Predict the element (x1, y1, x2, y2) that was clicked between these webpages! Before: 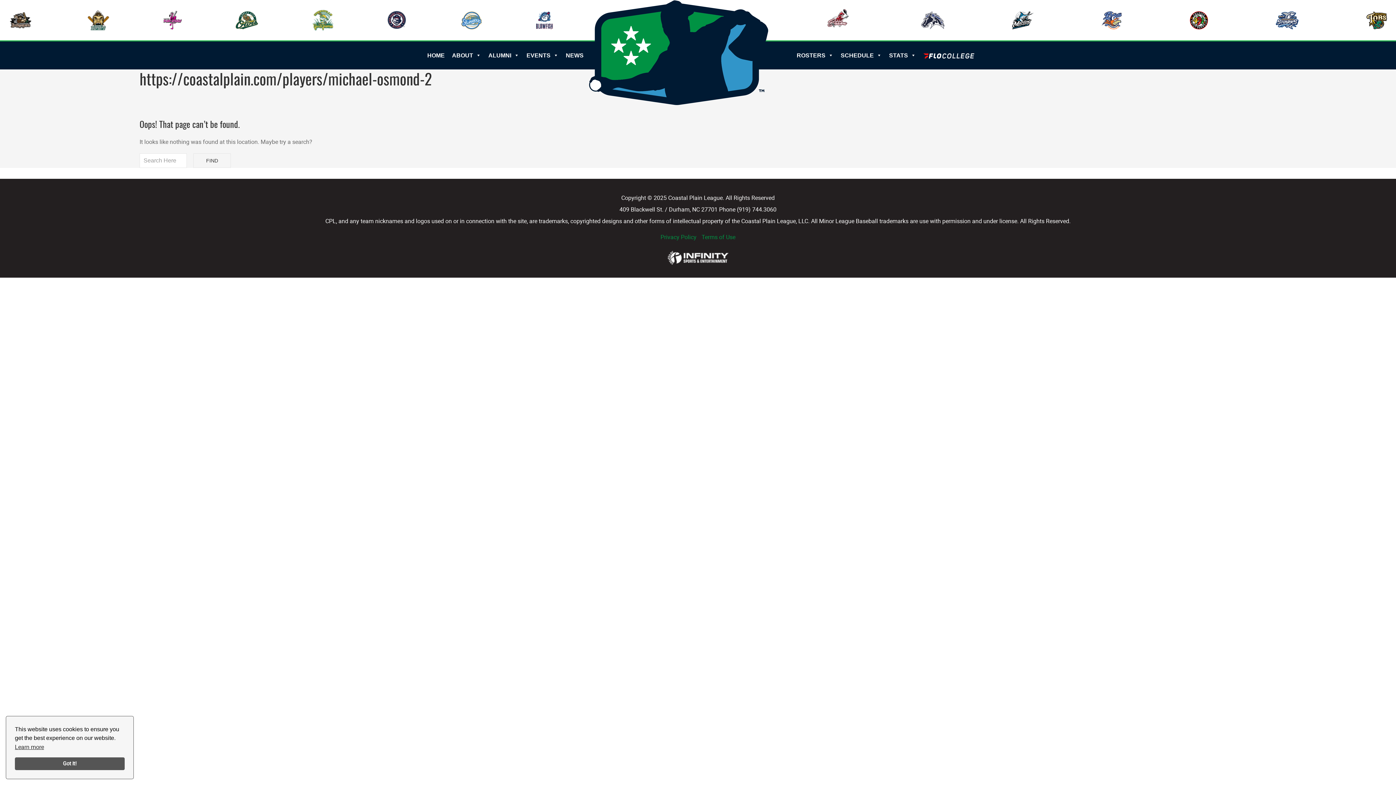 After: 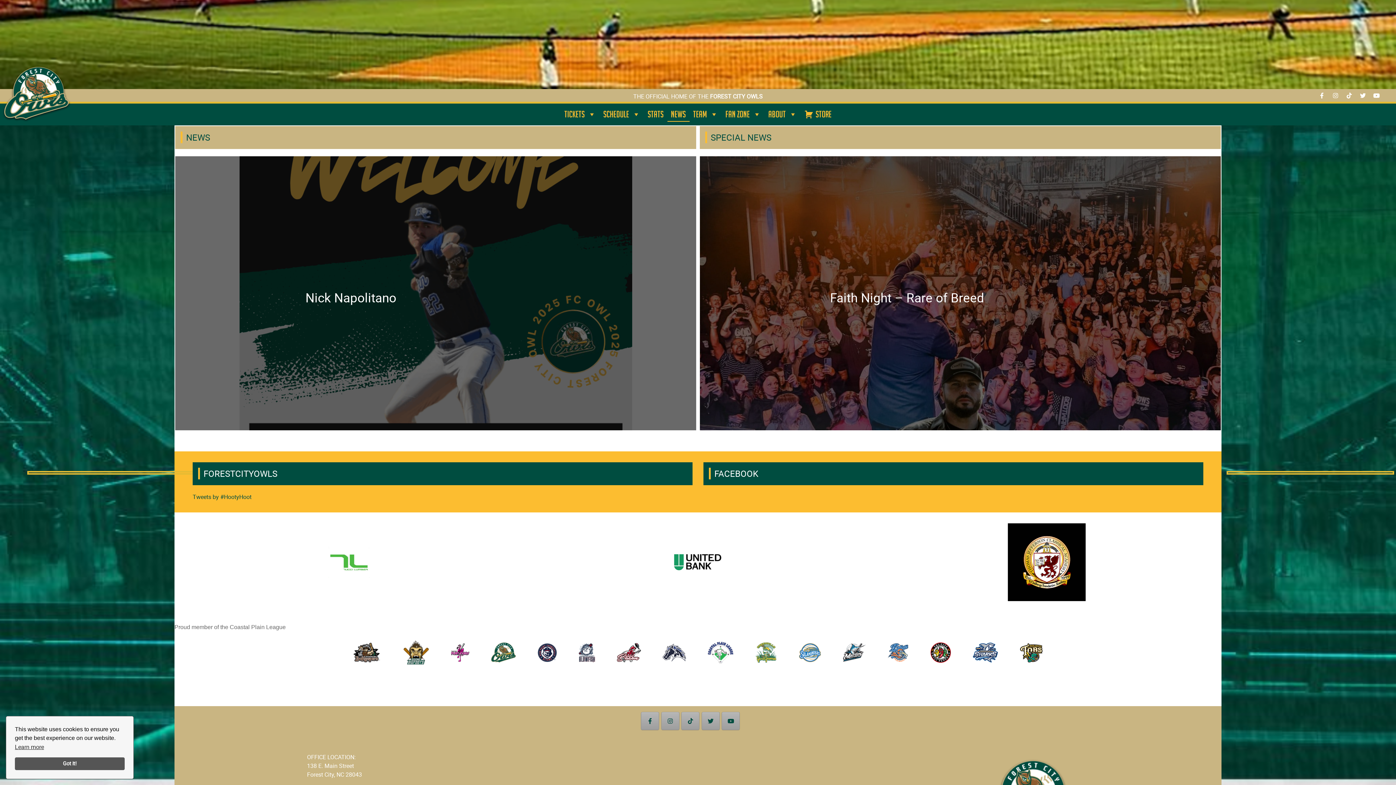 Action: bbox: (235, 15, 258, 23)